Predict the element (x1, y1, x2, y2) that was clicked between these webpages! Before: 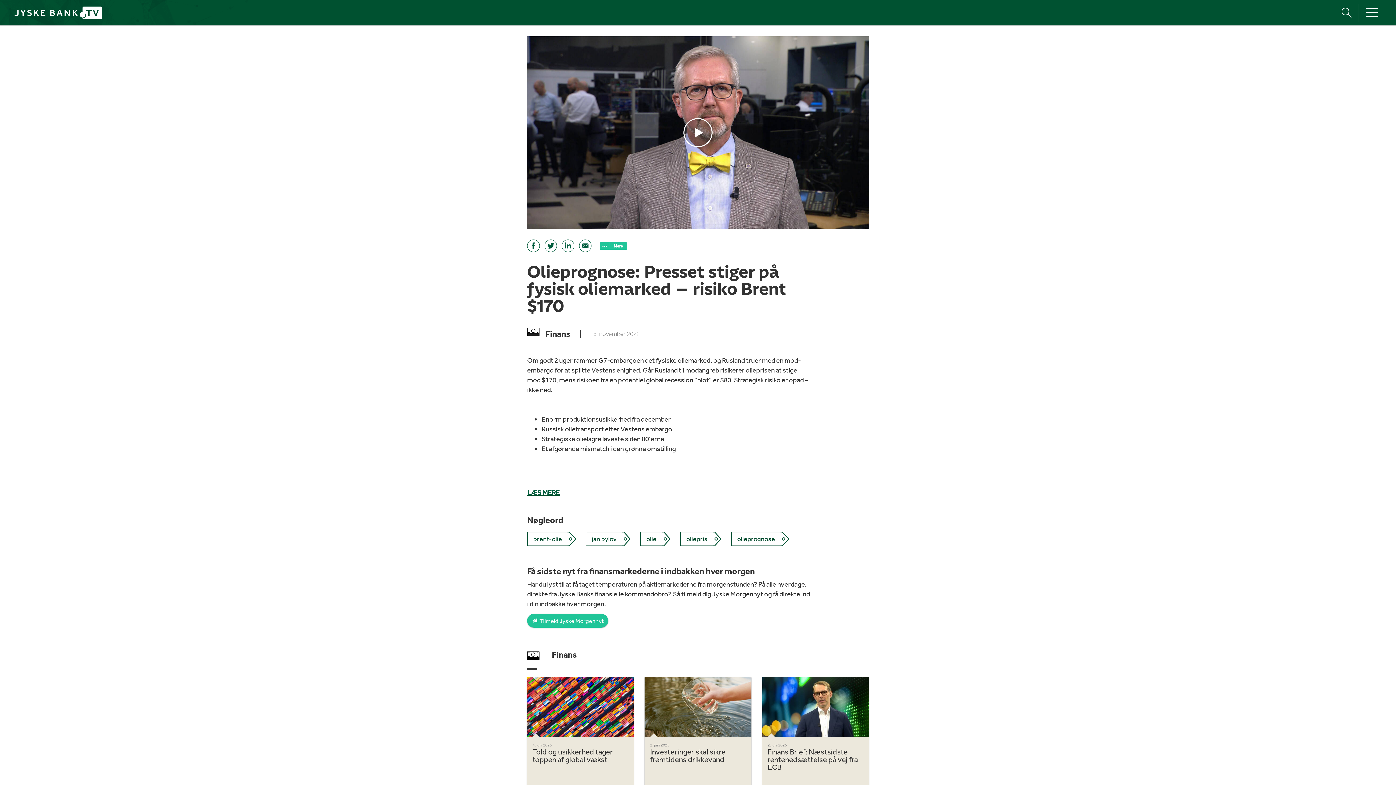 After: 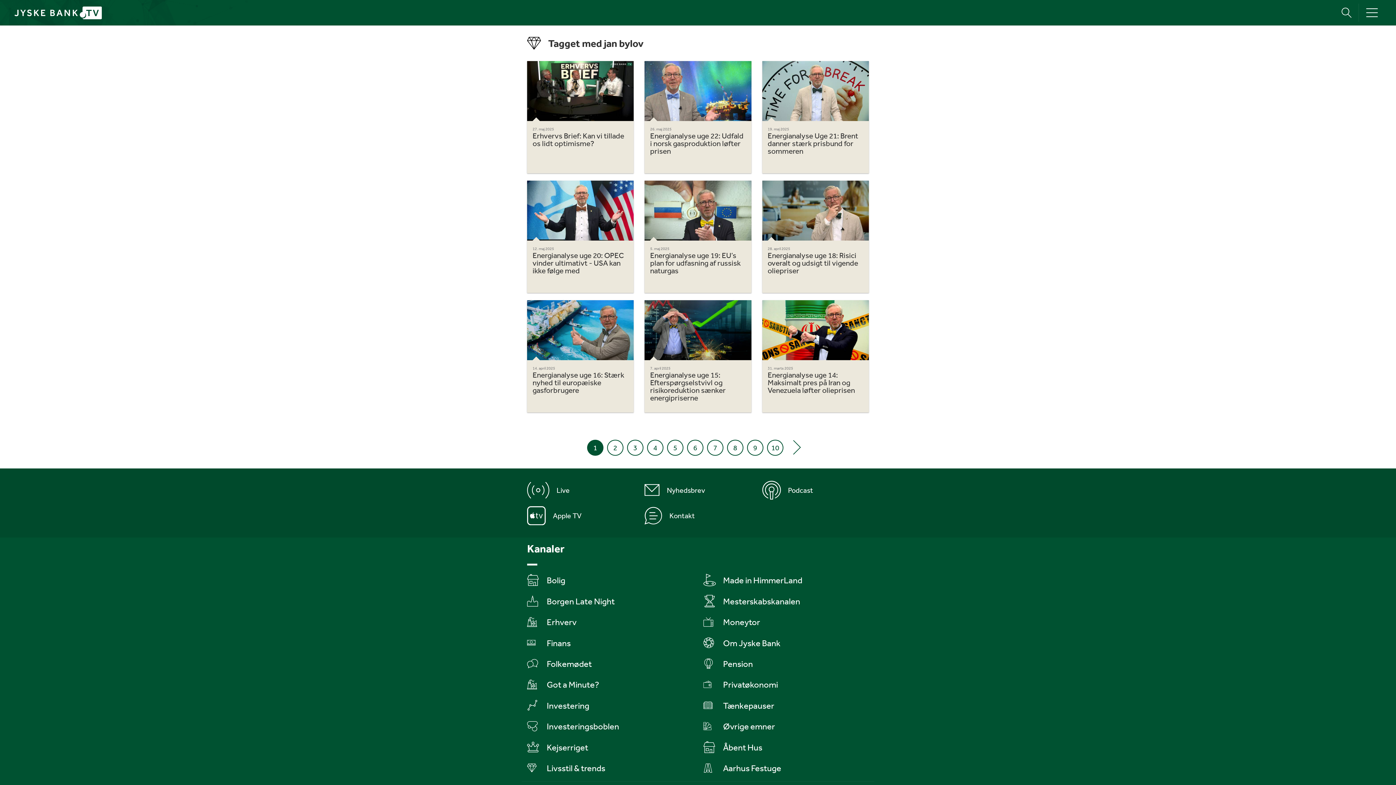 Action: label: jan bylov bbox: (585, 532, 622, 546)